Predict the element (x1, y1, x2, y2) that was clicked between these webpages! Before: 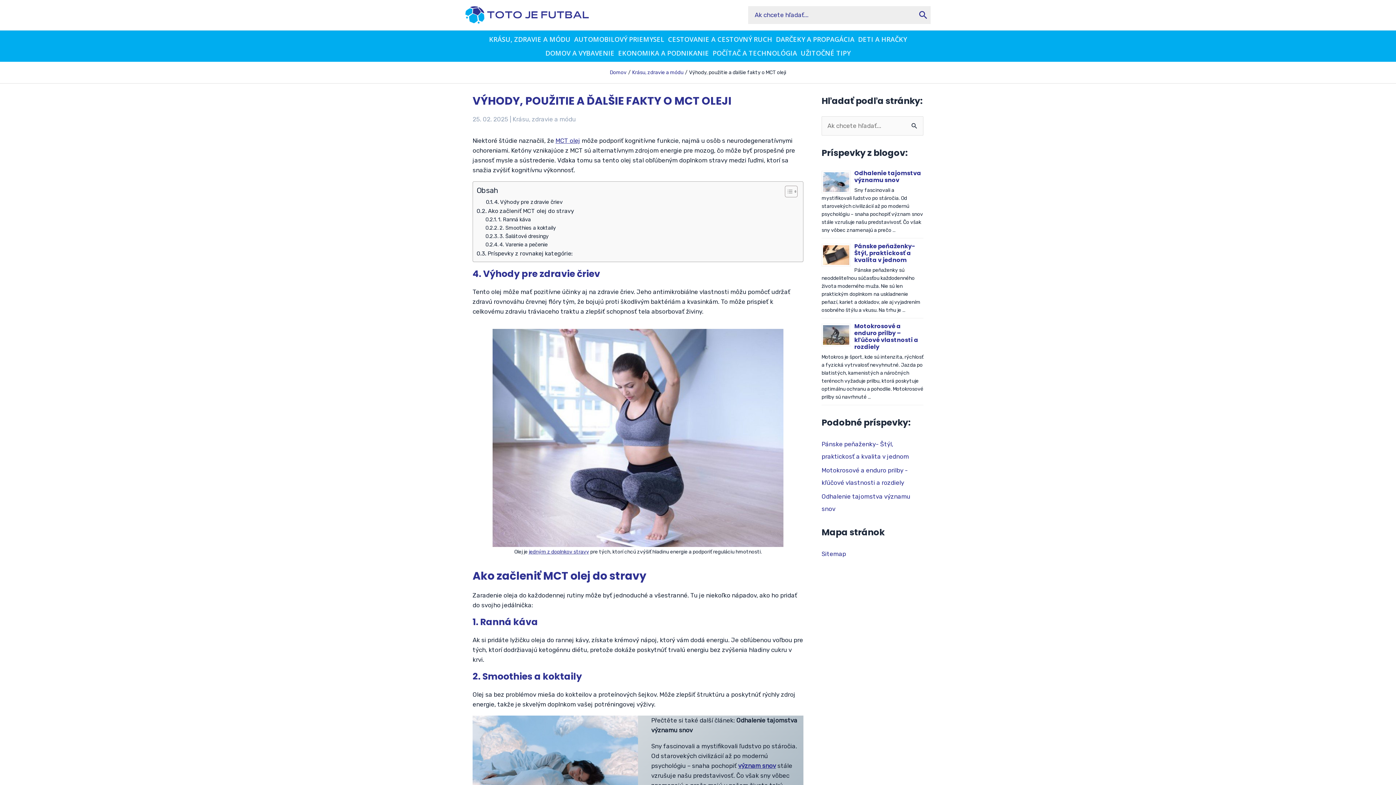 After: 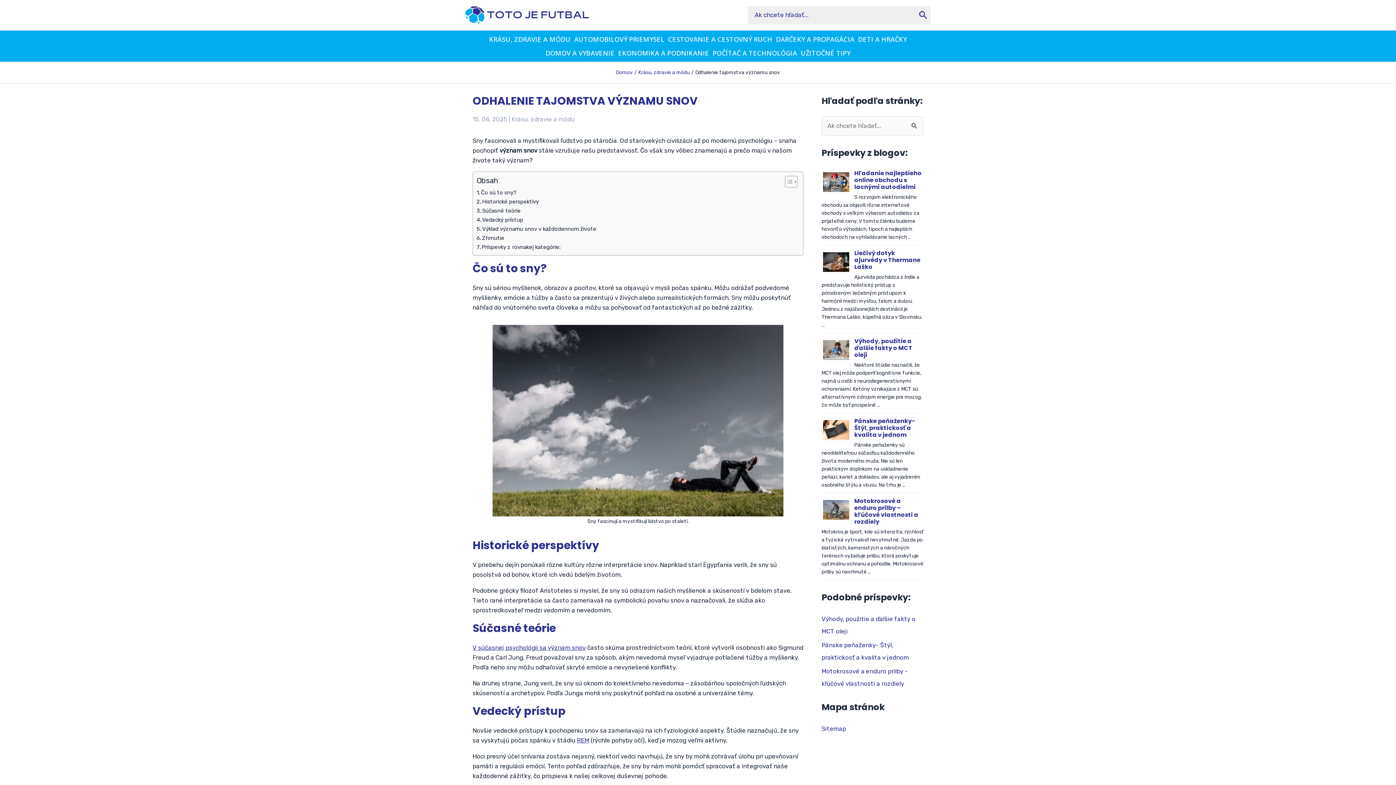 Action: label: Odhalenie tajomstva významu snov bbox: (854, 169, 921, 184)